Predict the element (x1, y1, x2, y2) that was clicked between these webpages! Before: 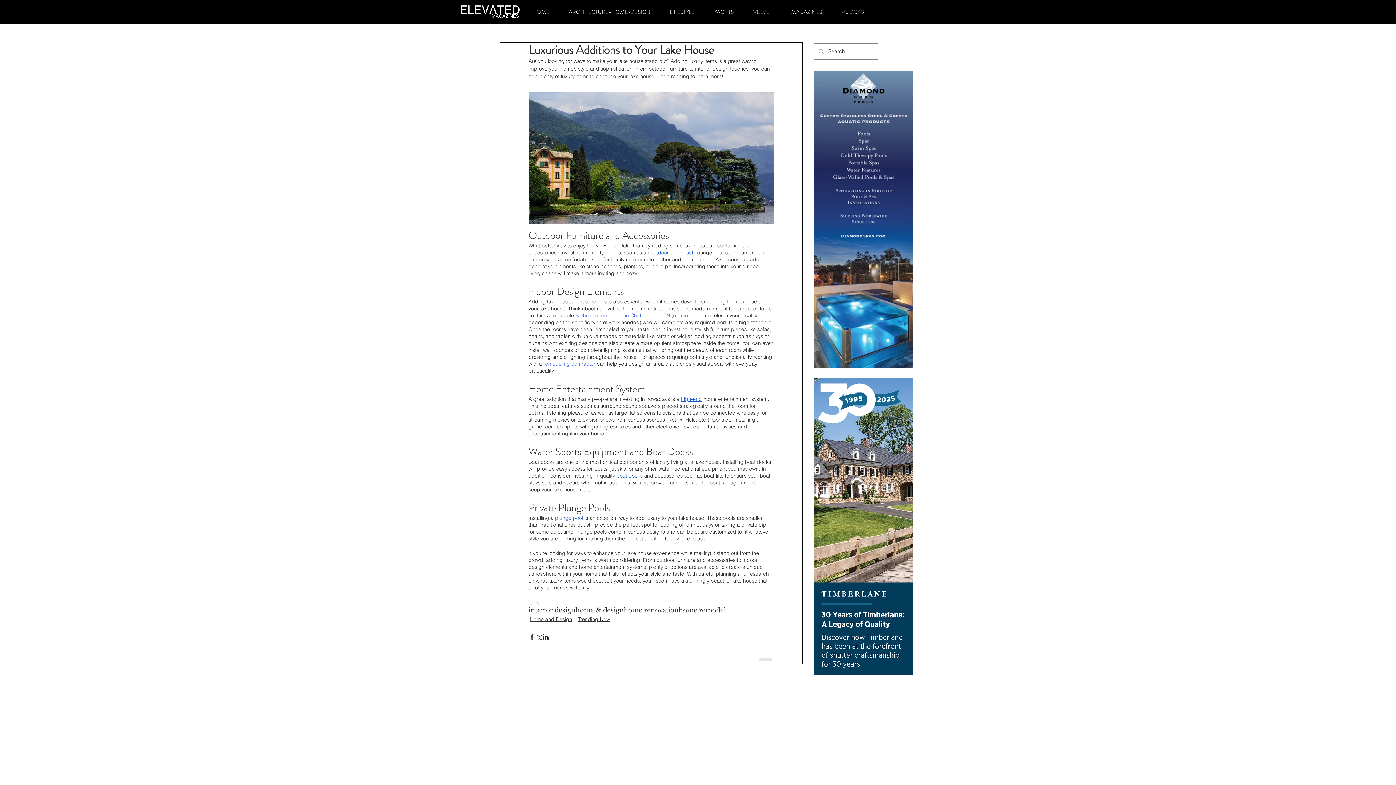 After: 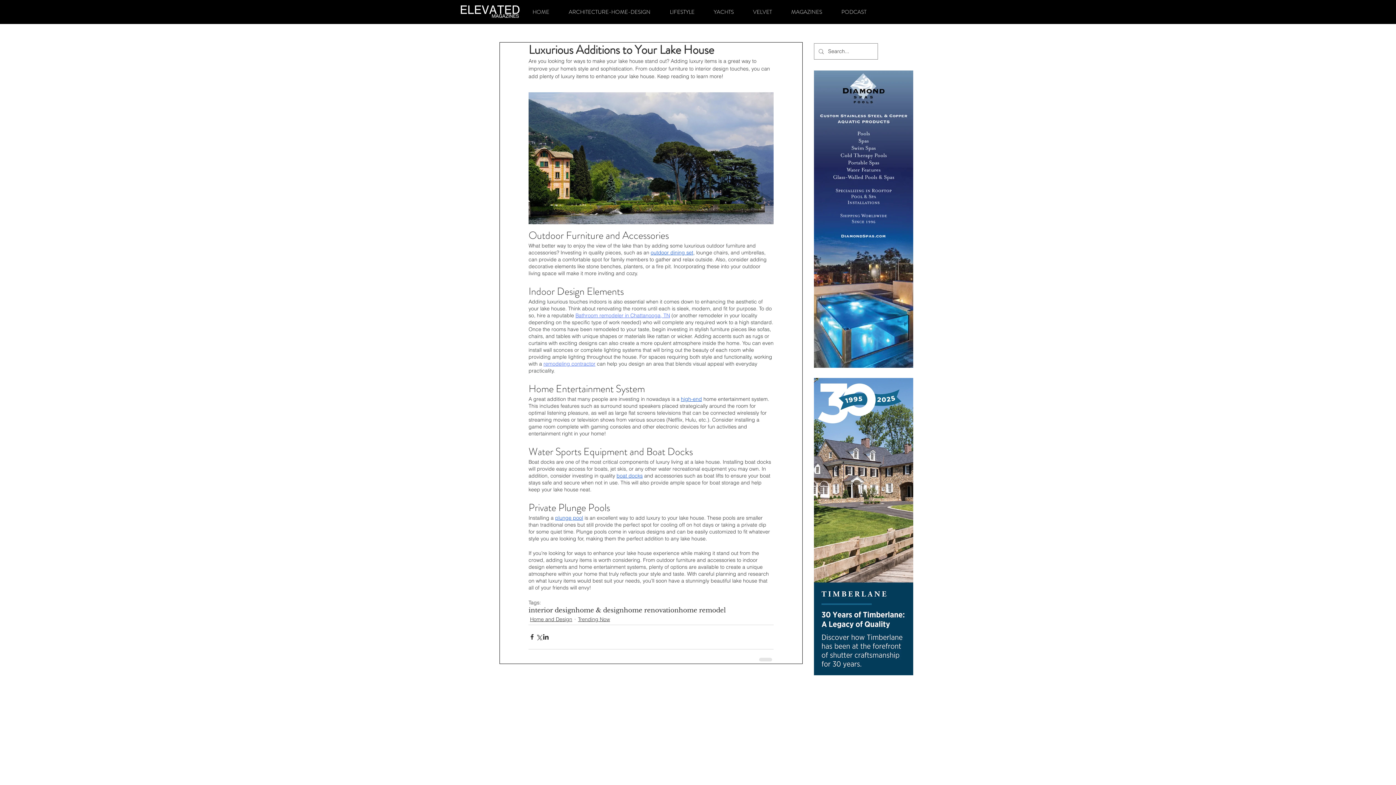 Action: label: Bathroom remodeler in Chattanooga, TN bbox: (575, 312, 670, 318)